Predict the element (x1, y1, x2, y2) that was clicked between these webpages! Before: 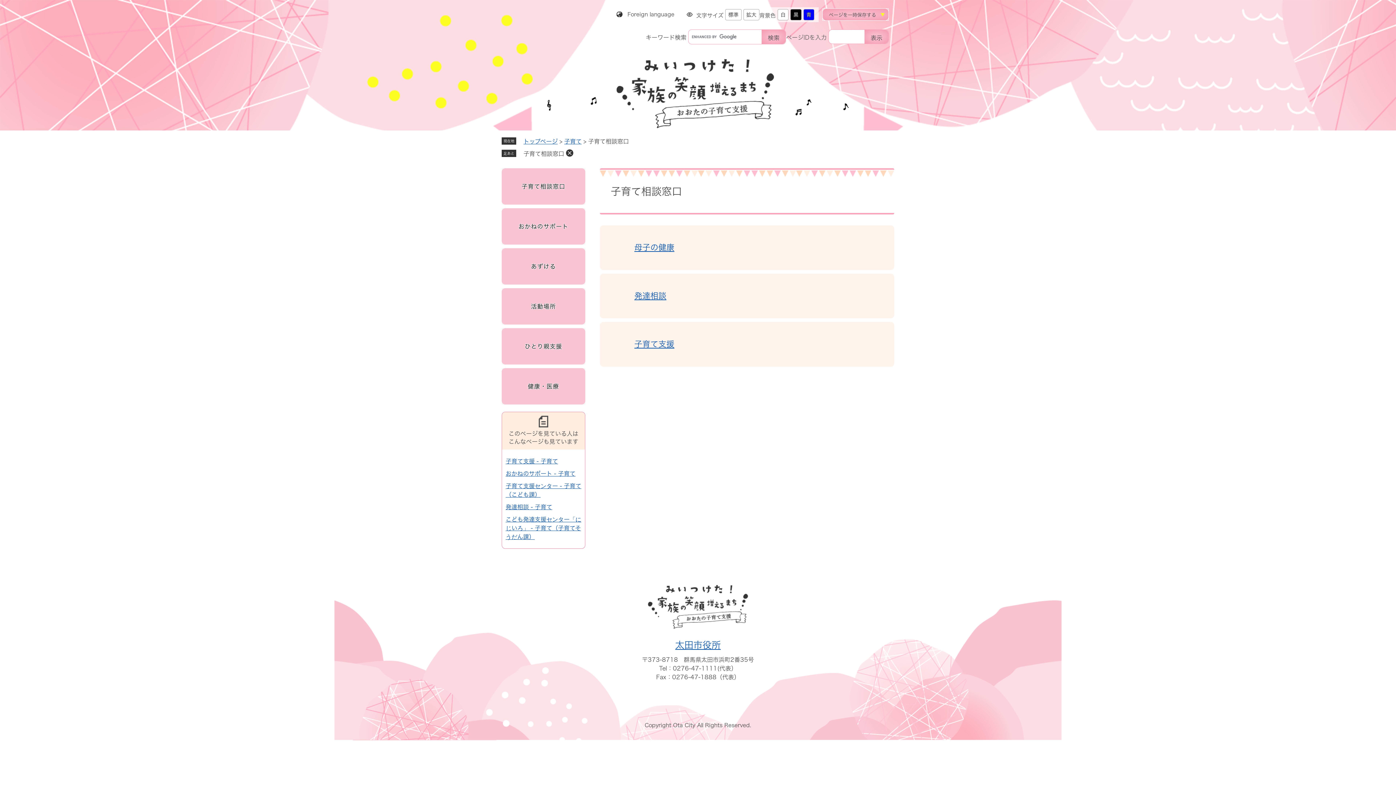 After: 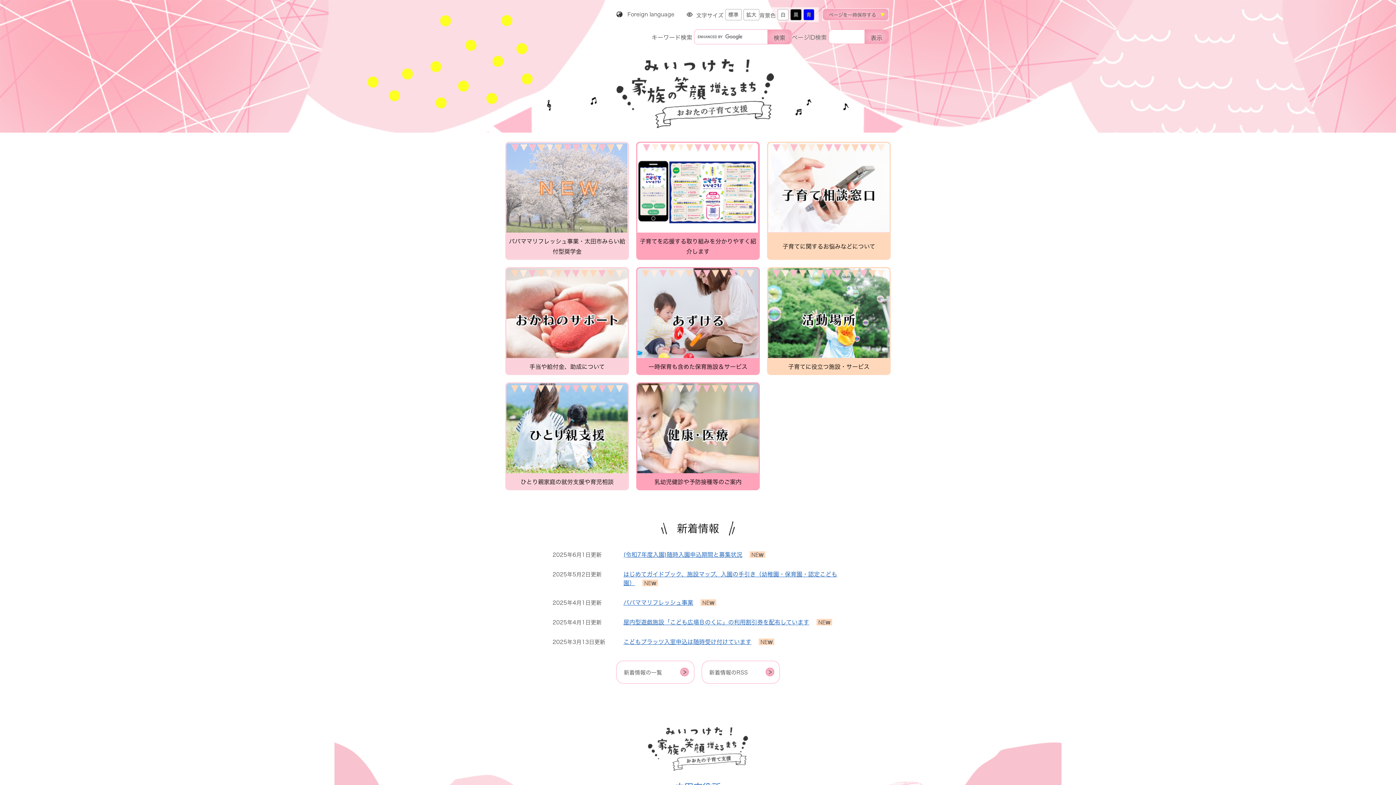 Action: bbox: (648, 623, 748, 629)